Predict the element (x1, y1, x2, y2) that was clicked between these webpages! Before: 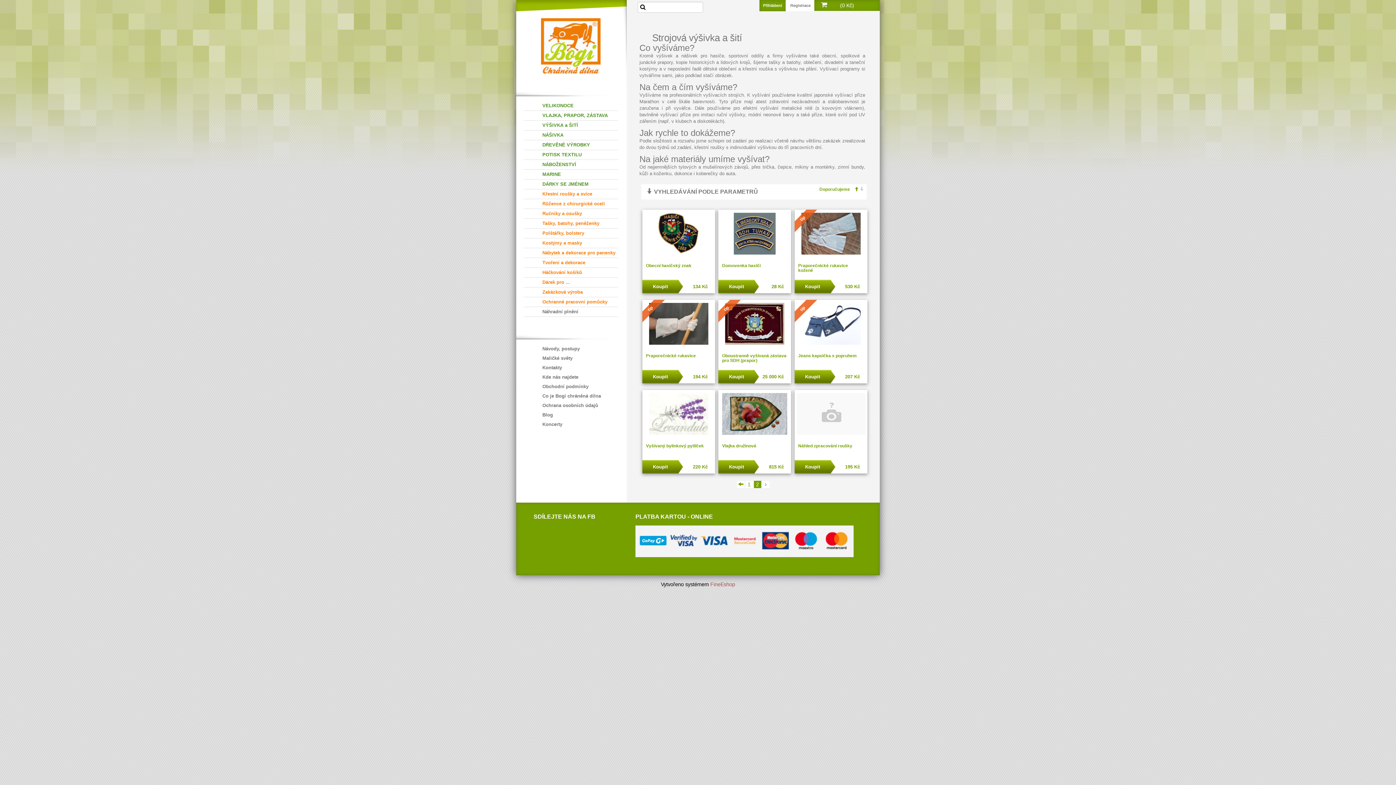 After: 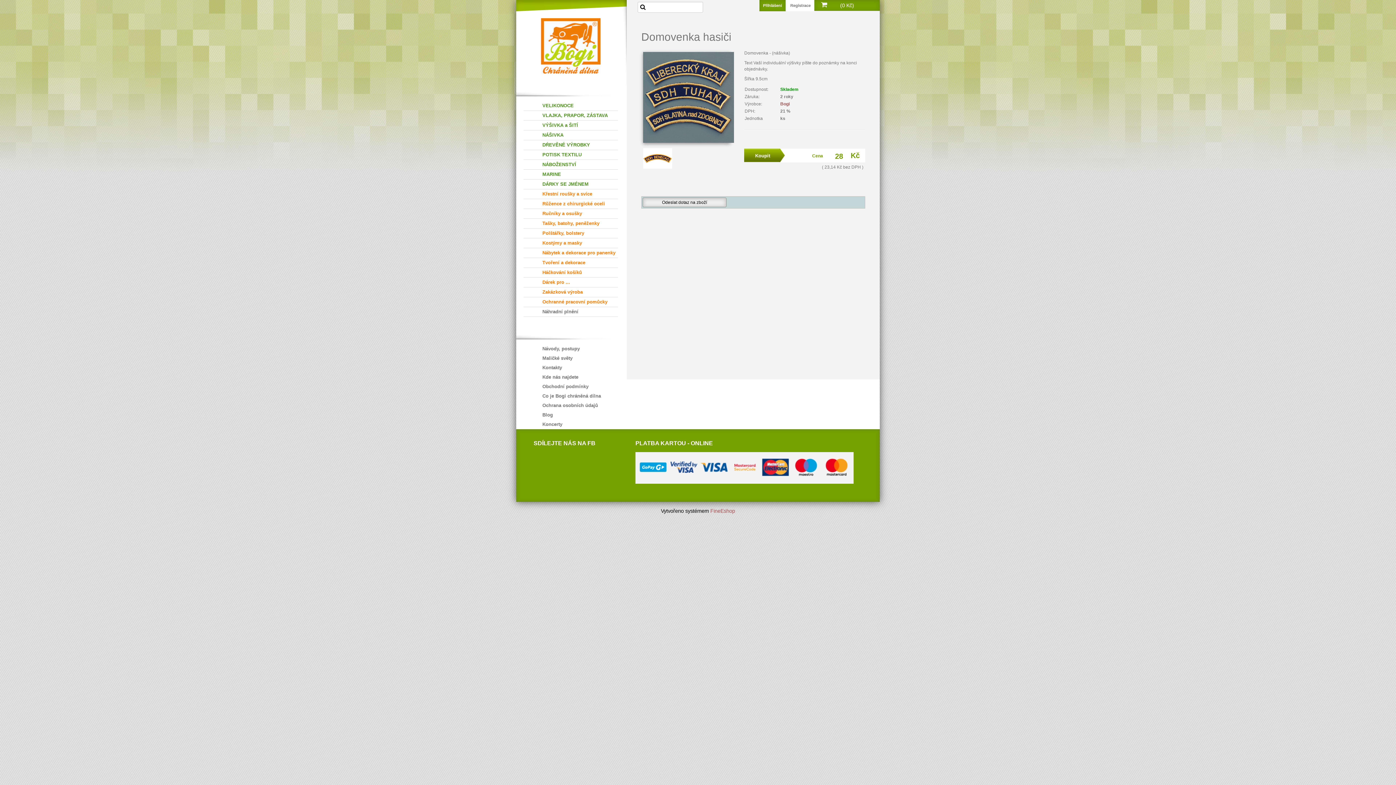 Action: bbox: (718, 212, 791, 254)